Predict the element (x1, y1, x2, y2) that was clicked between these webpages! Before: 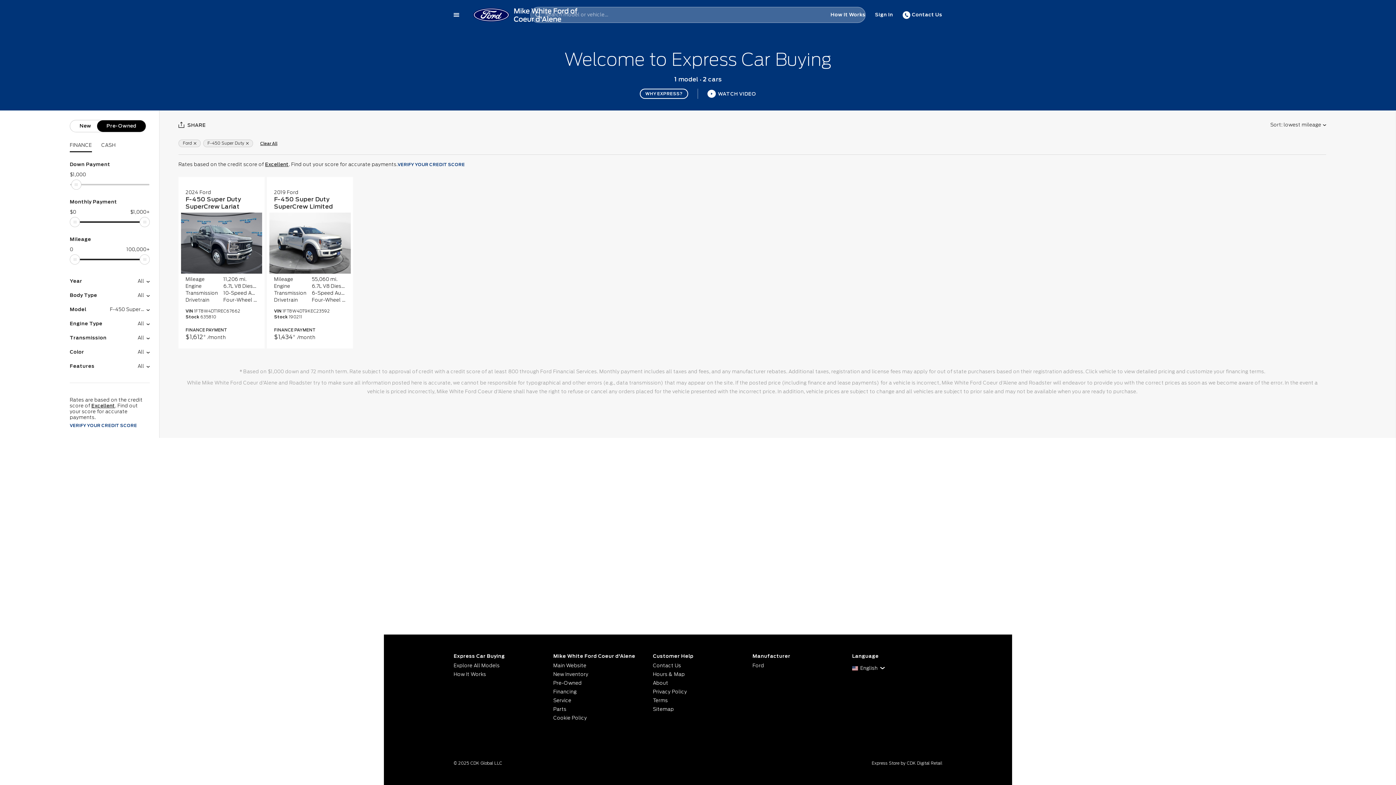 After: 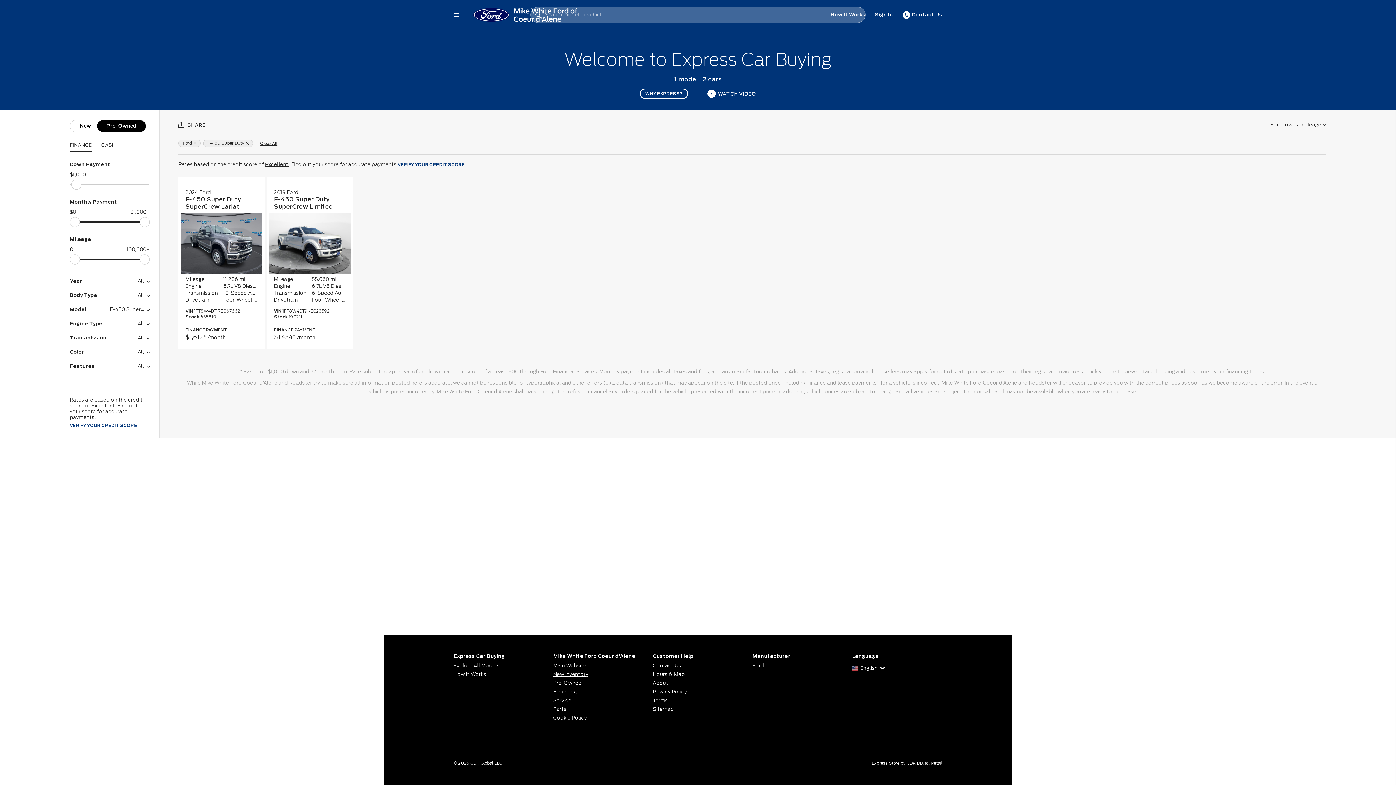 Action: label: New Inventory bbox: (553, 670, 643, 679)